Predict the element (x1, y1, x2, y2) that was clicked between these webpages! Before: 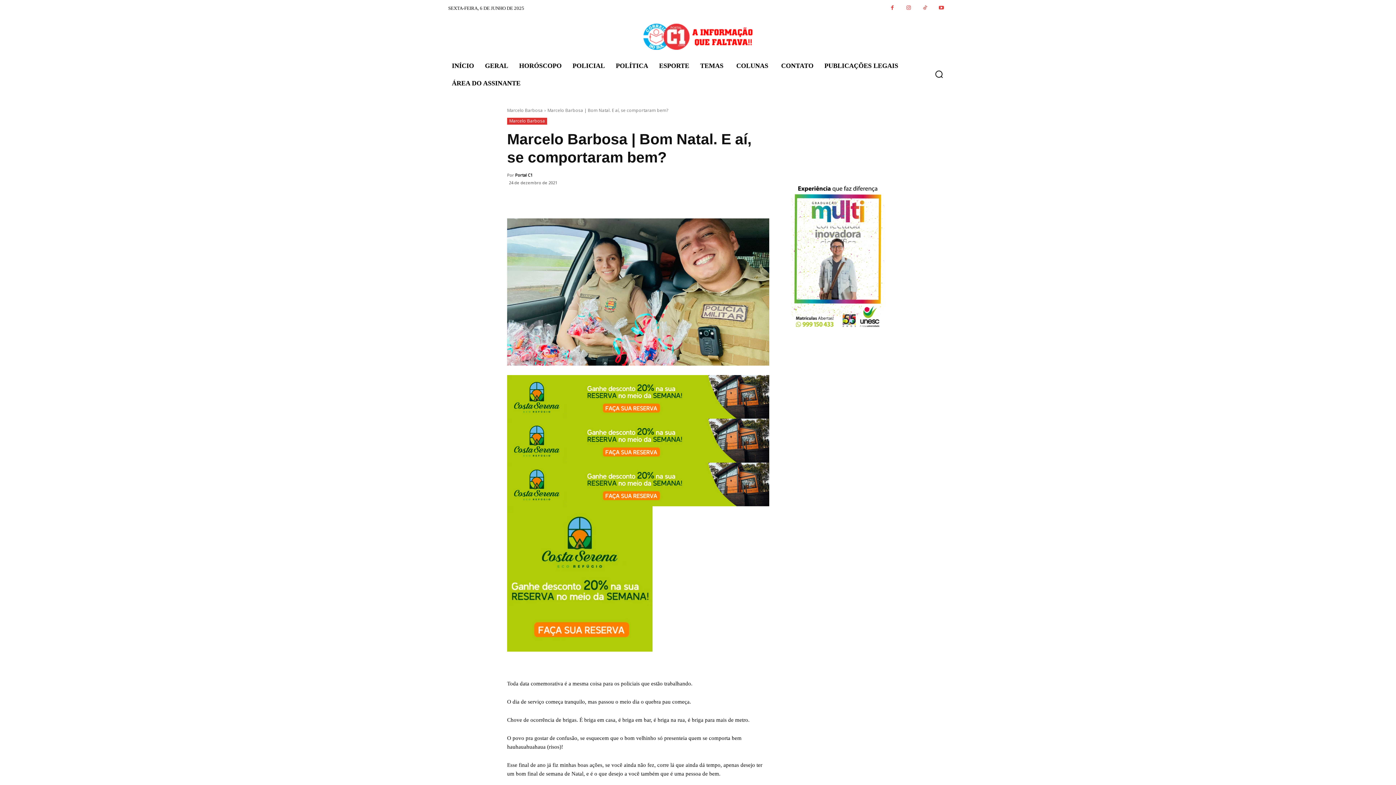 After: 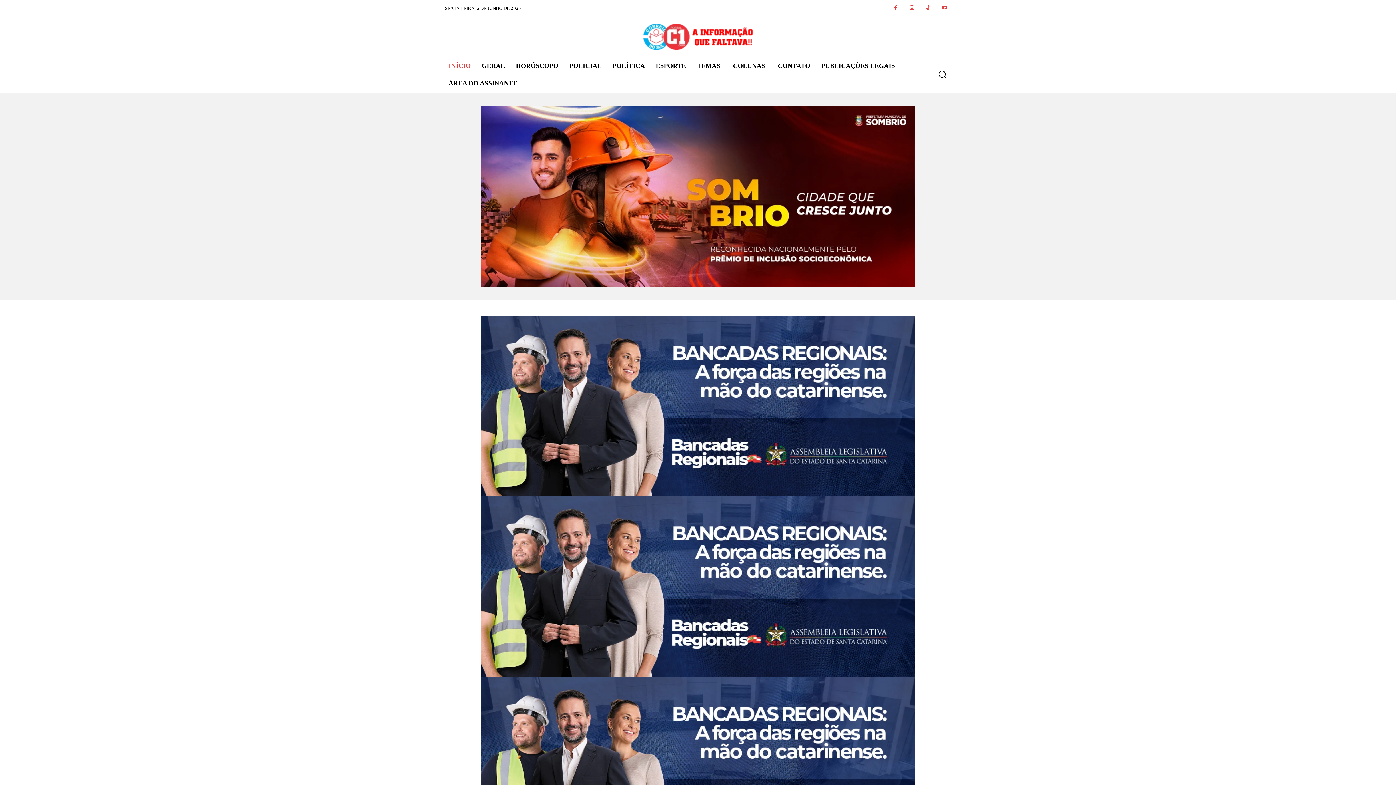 Action: bbox: (448, 57, 477, 74) label: INÍCIO